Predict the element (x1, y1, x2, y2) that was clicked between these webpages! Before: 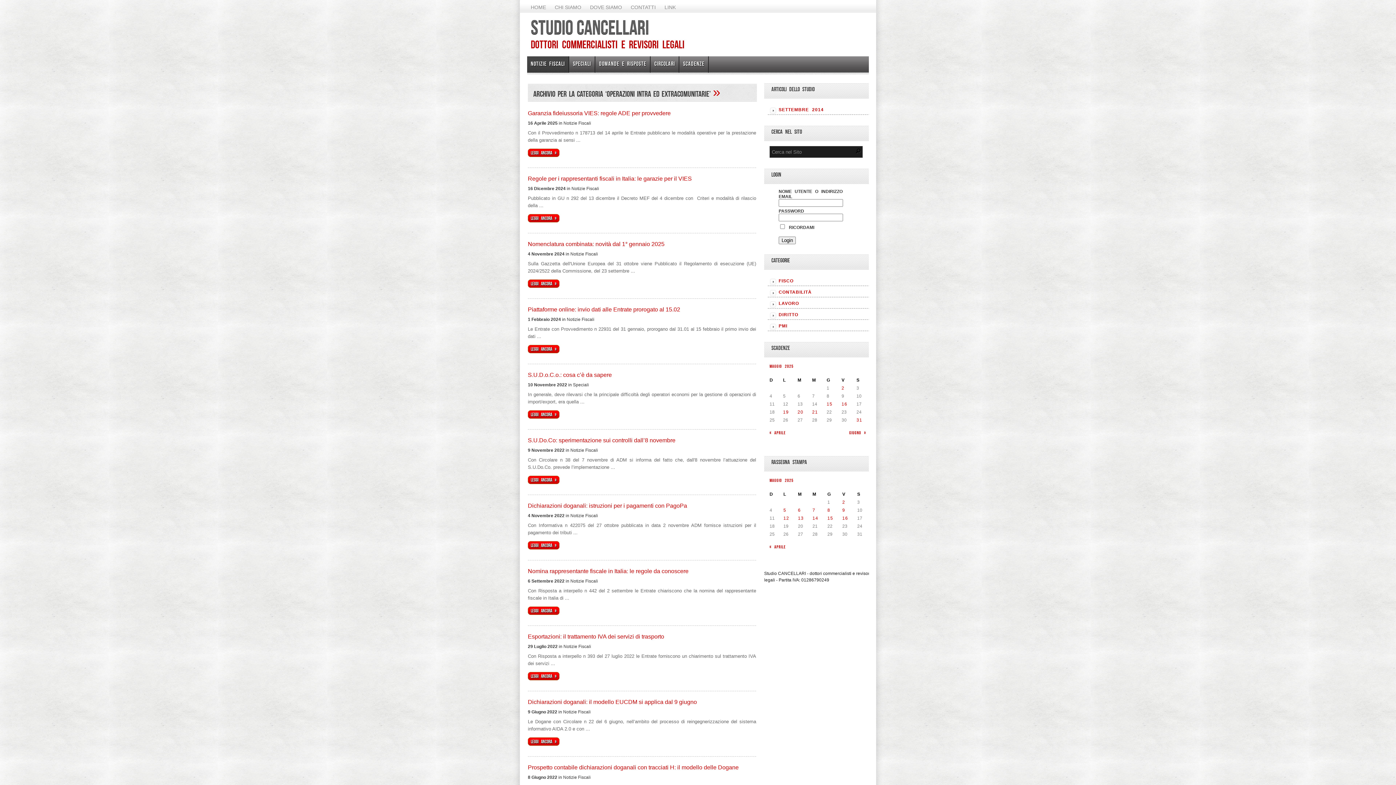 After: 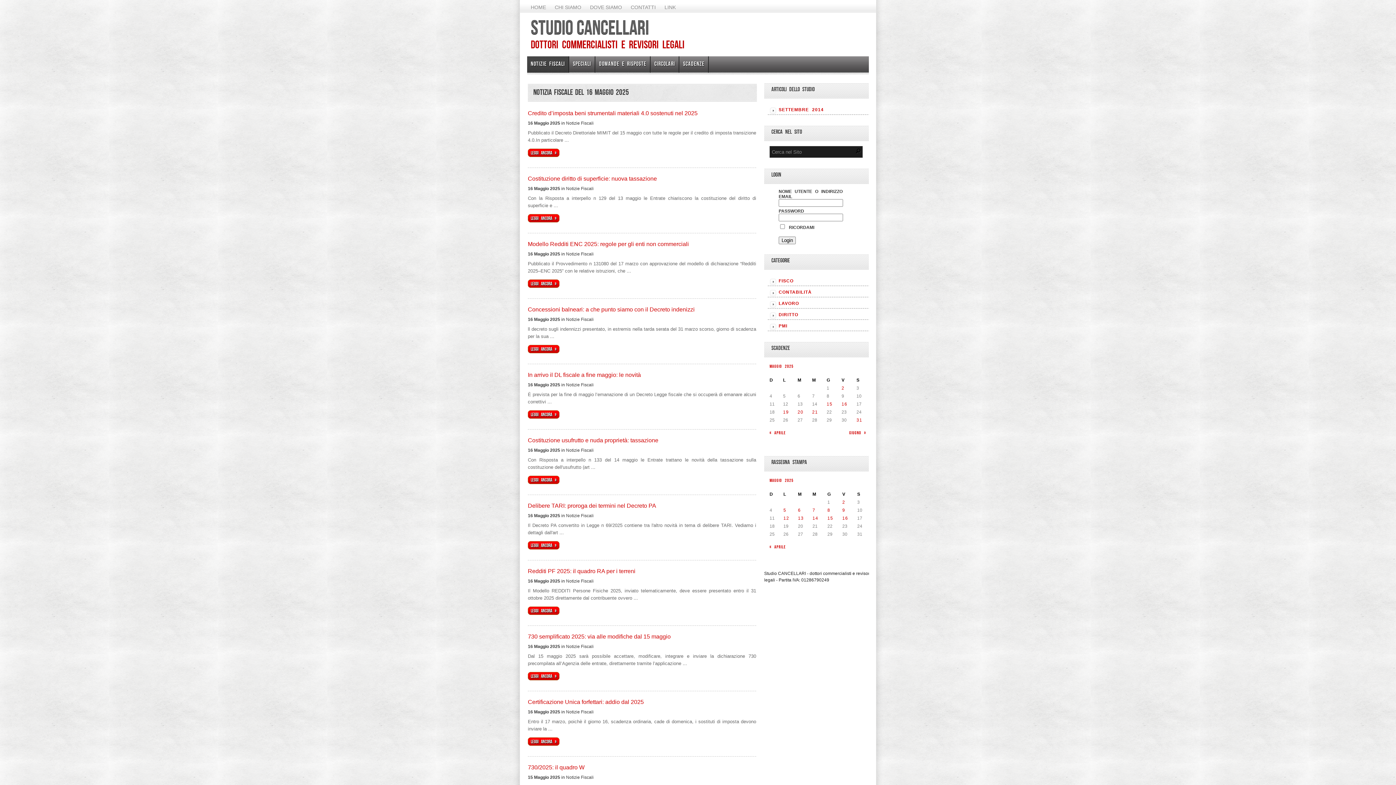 Action: label: MAGGIO 2025 bbox: (769, 478, 793, 482)